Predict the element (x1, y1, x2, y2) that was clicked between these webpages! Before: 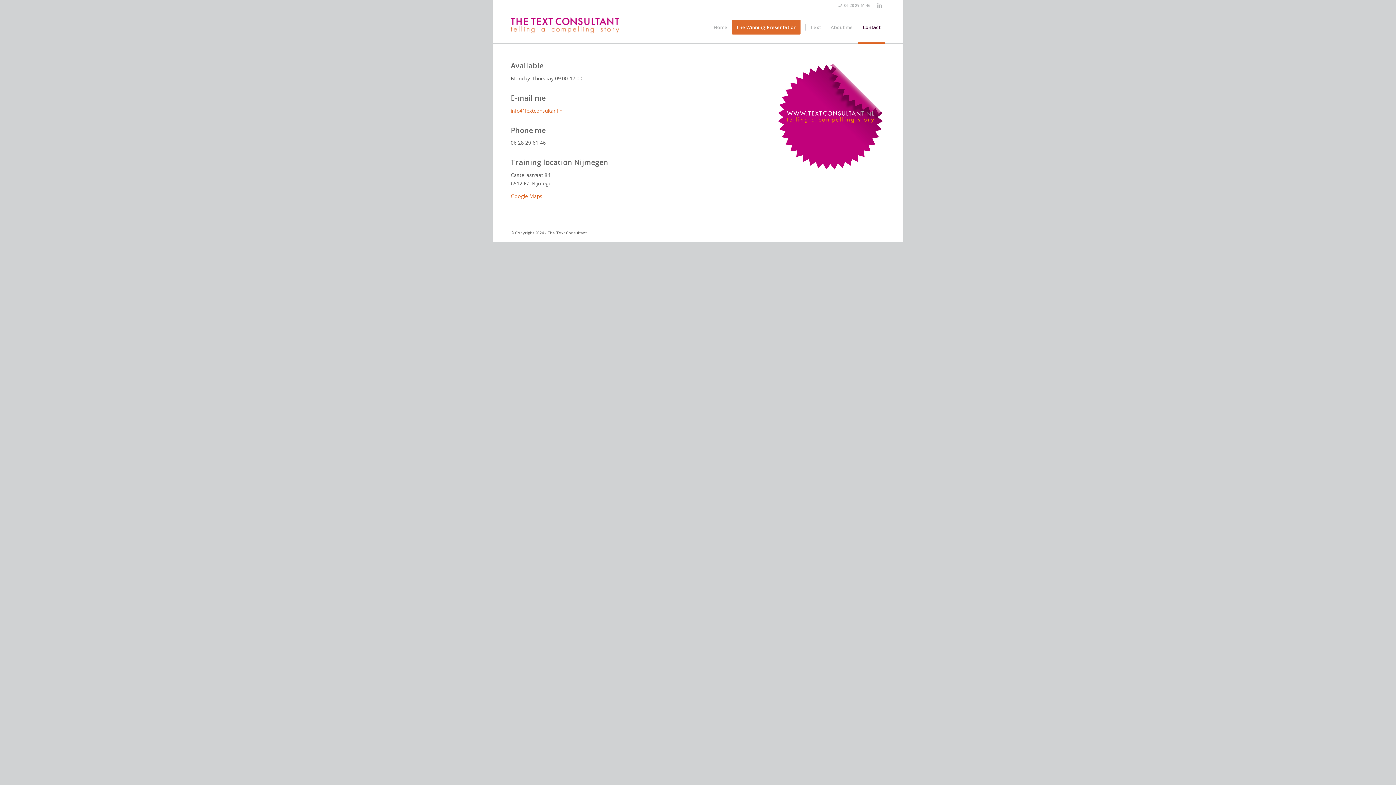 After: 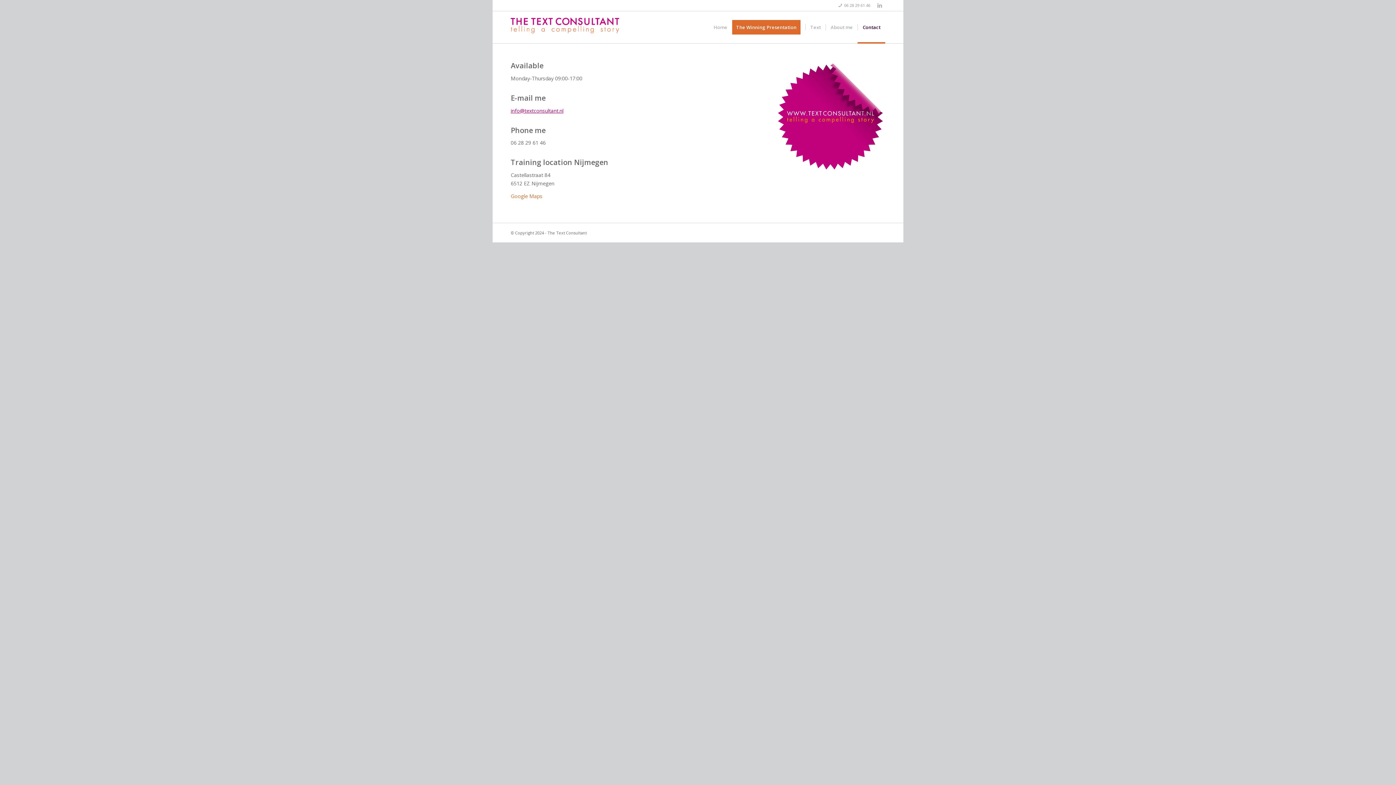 Action: label: info@textconsultant.nl bbox: (510, 107, 563, 114)